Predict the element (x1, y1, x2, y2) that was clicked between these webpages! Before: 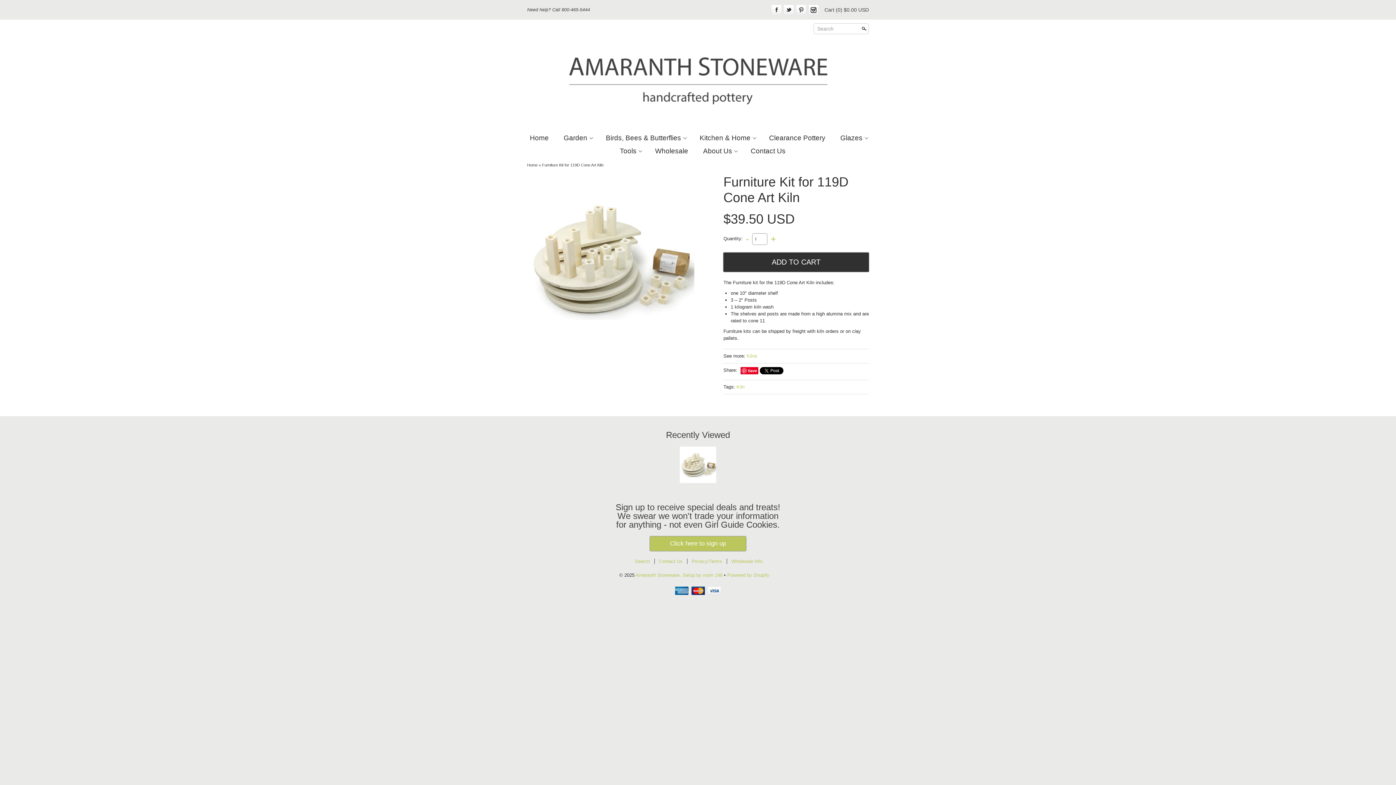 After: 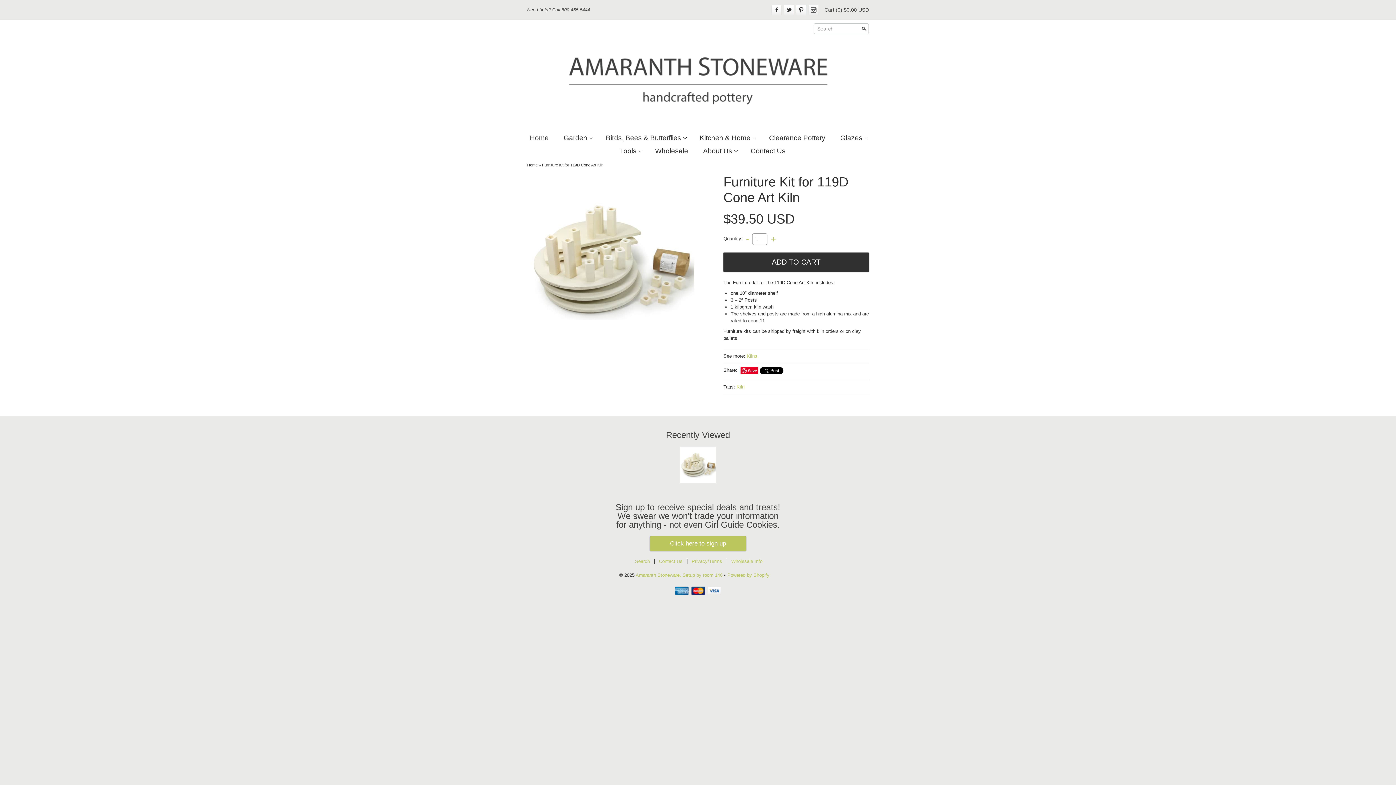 Action: bbox: (808, 4, 818, 15) label: Instagram